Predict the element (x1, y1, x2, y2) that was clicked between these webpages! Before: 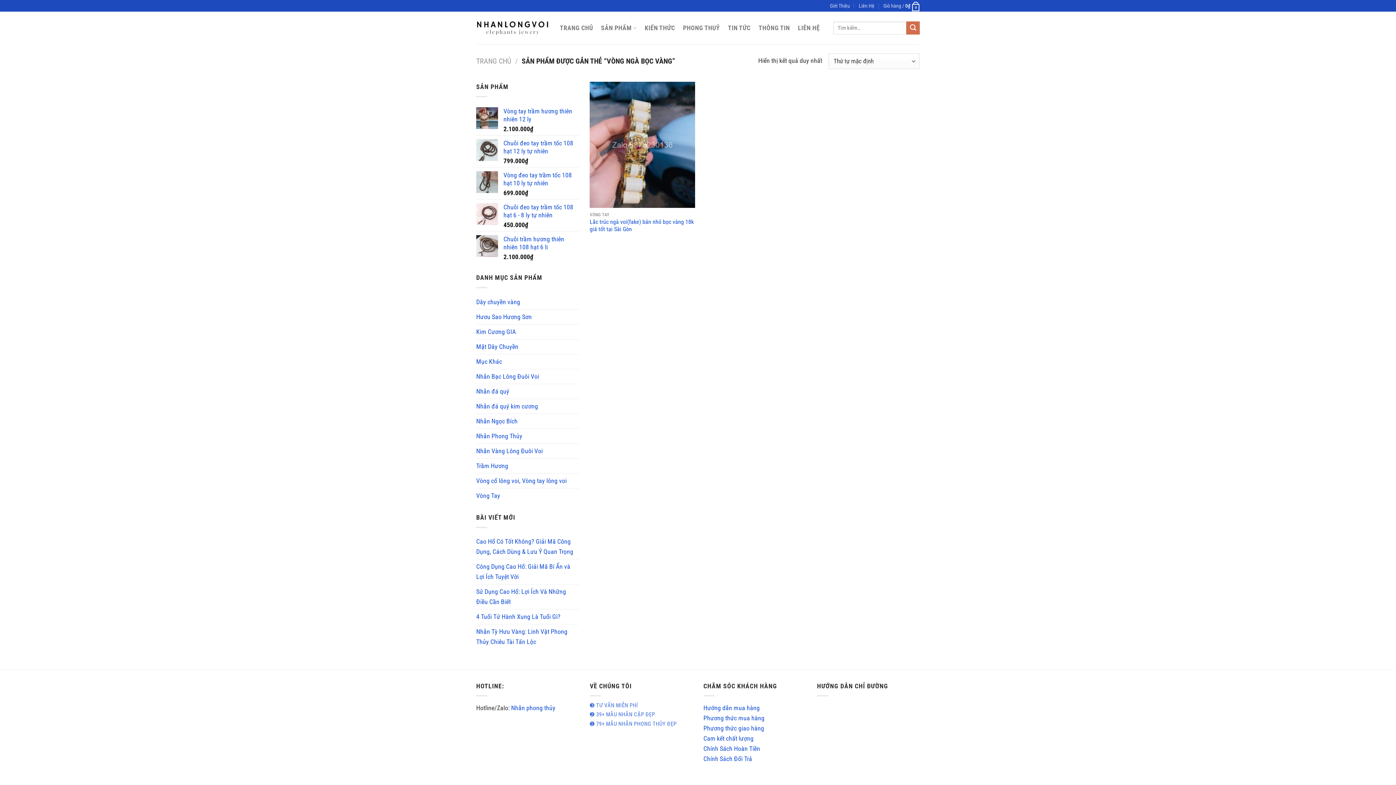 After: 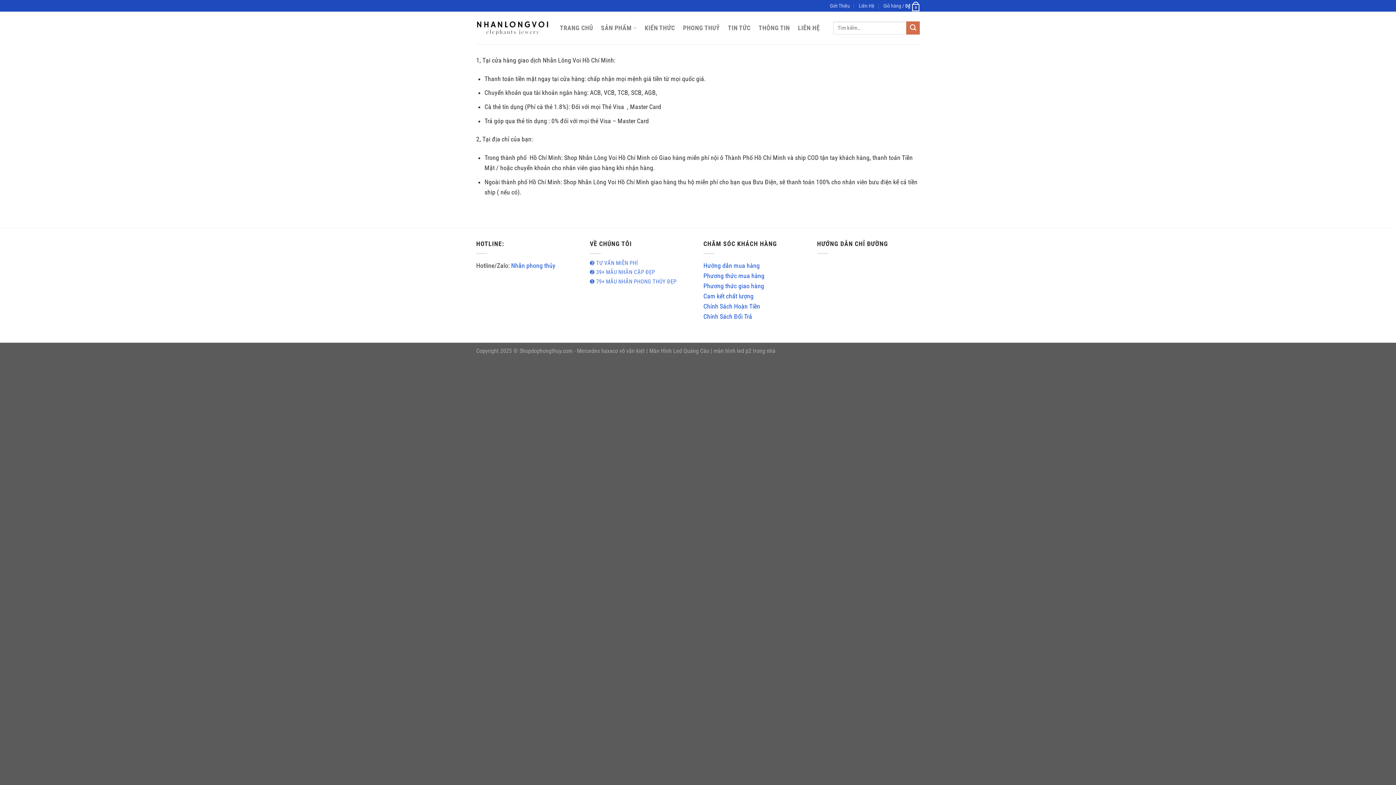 Action: bbox: (703, 714, 764, 722) label: Phương thức mua hàng